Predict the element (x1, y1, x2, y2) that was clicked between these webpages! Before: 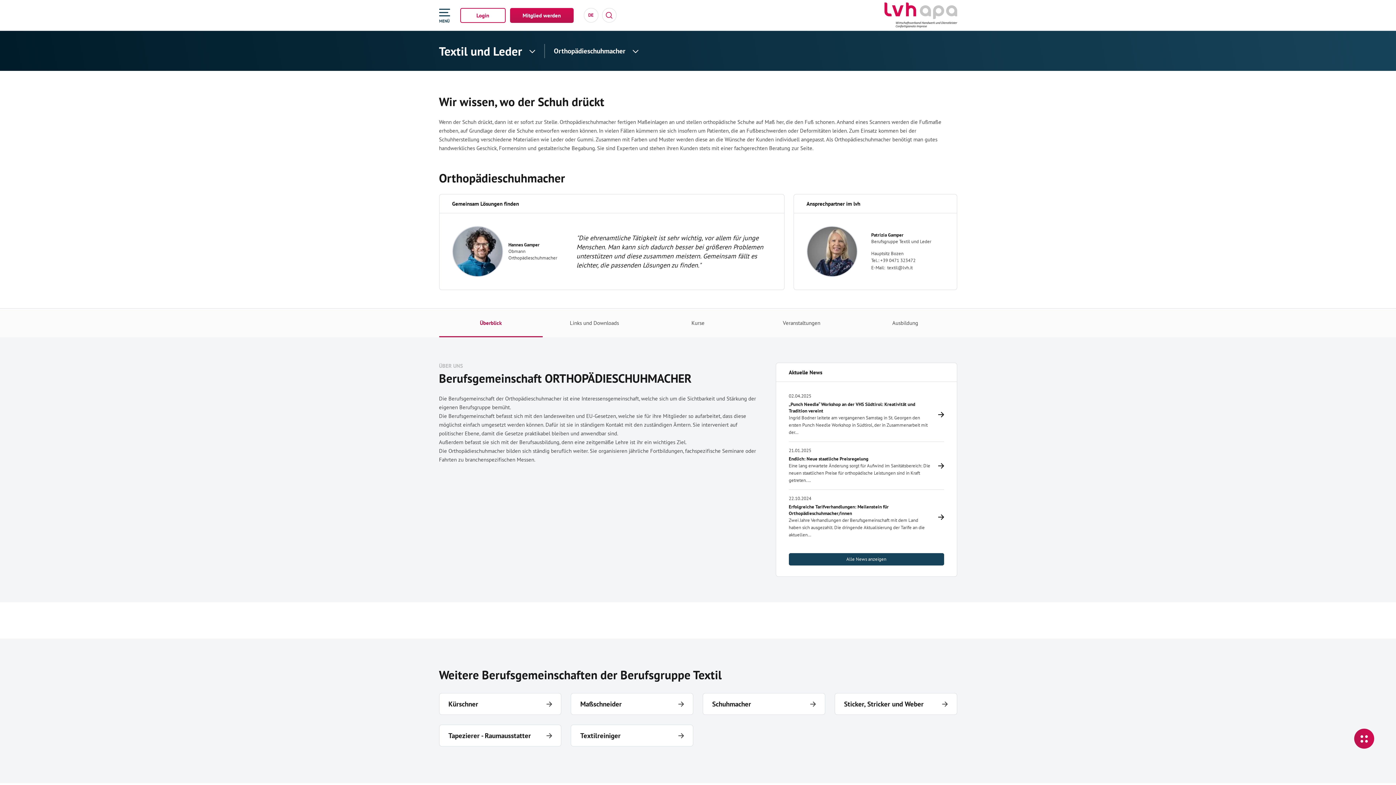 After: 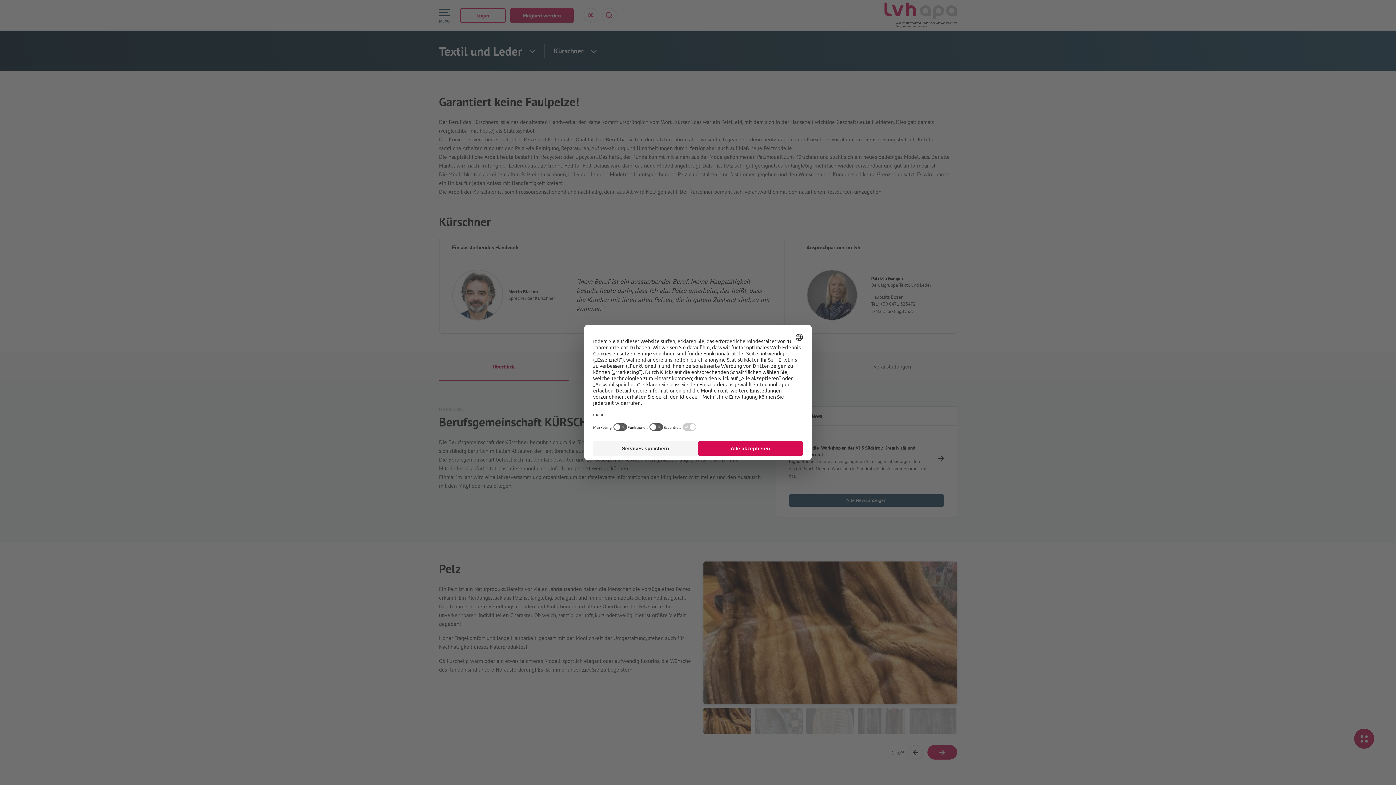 Action: label: Kürschner bbox: (434, 693, 566, 715)